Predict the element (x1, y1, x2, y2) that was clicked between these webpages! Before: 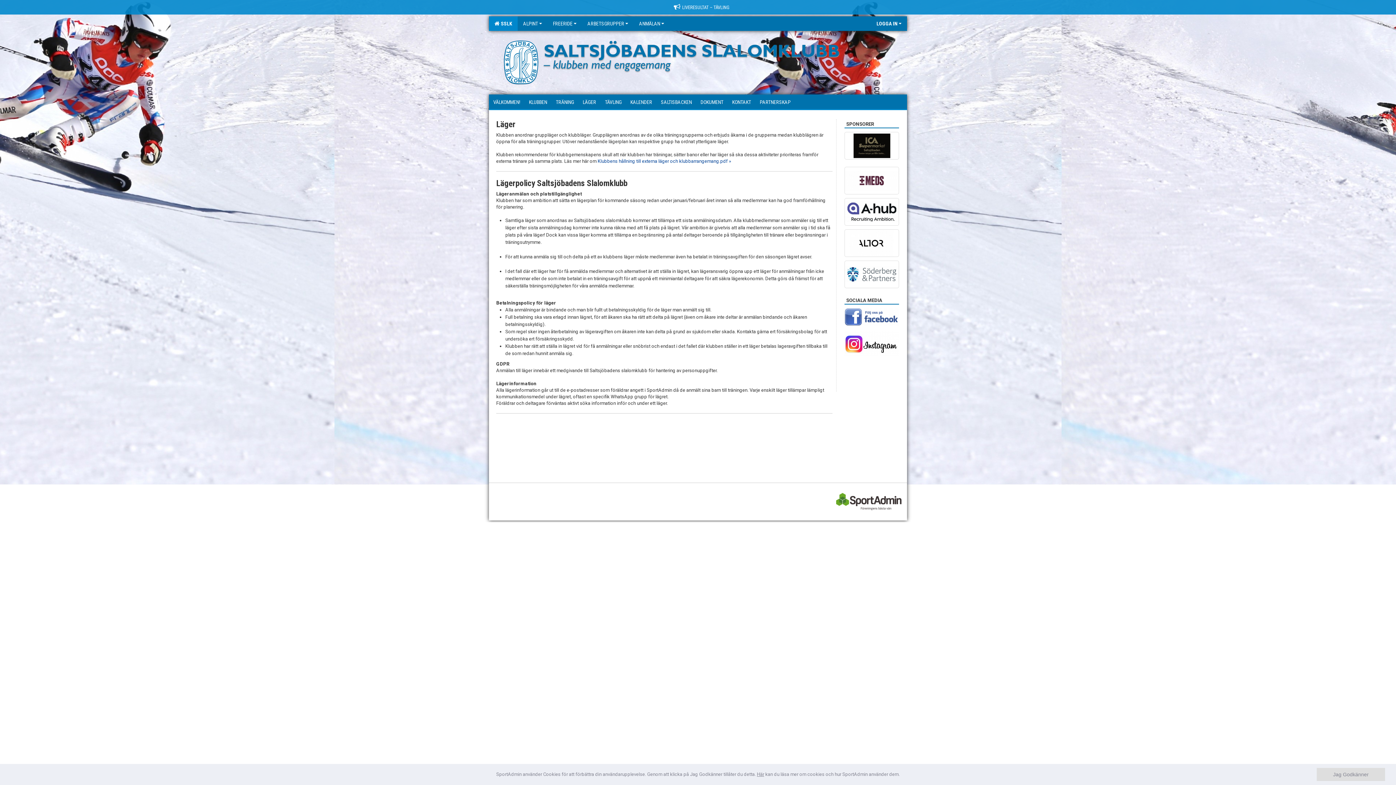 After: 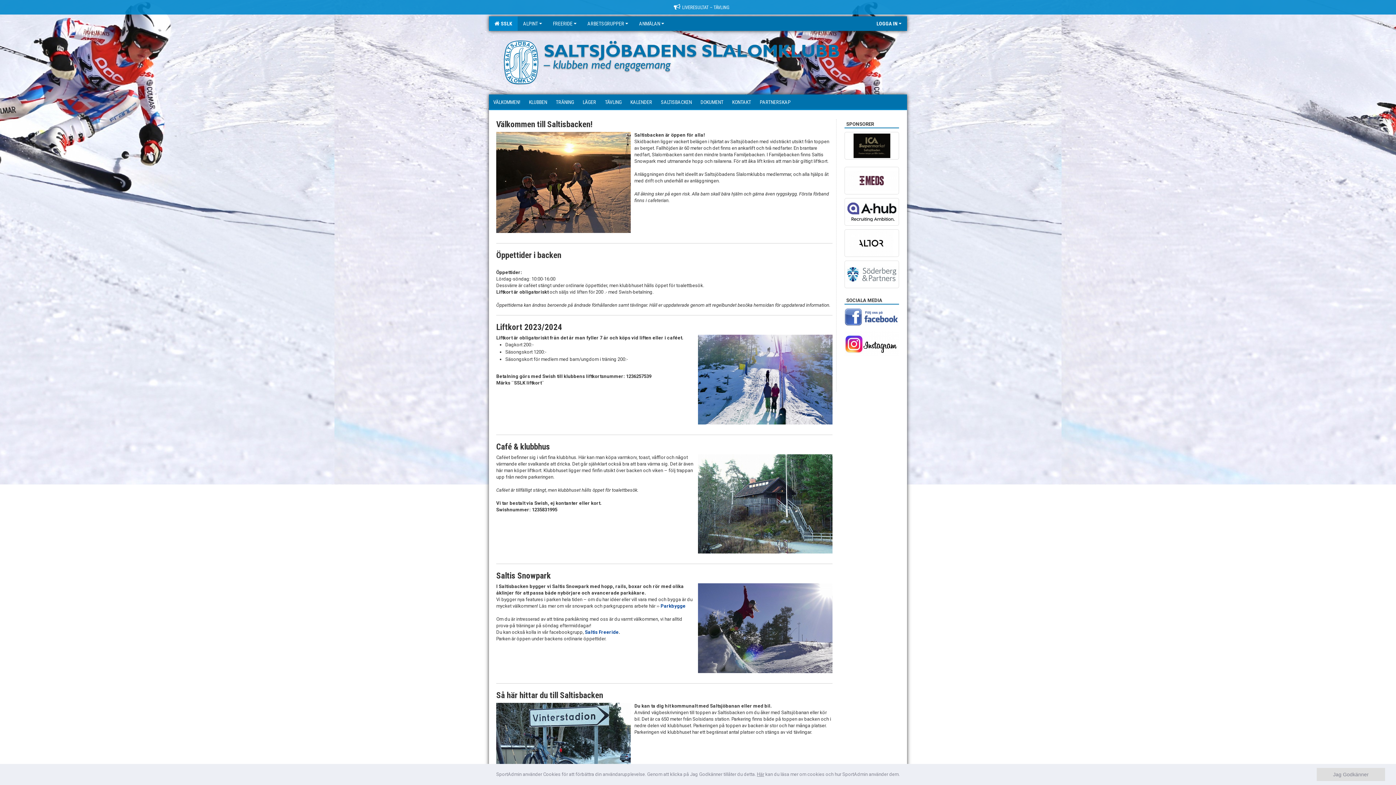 Action: label: SALTISBACKEN bbox: (656, 94, 696, 109)